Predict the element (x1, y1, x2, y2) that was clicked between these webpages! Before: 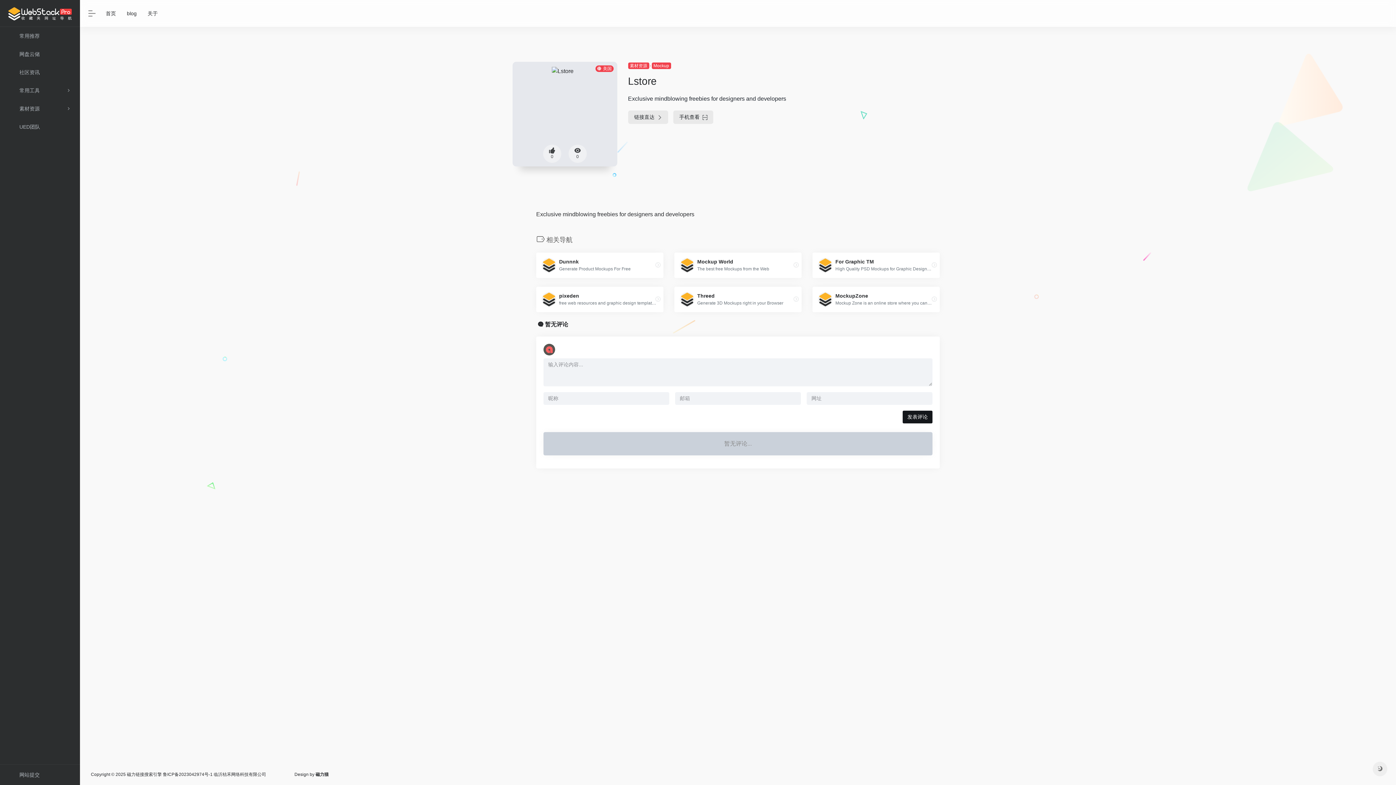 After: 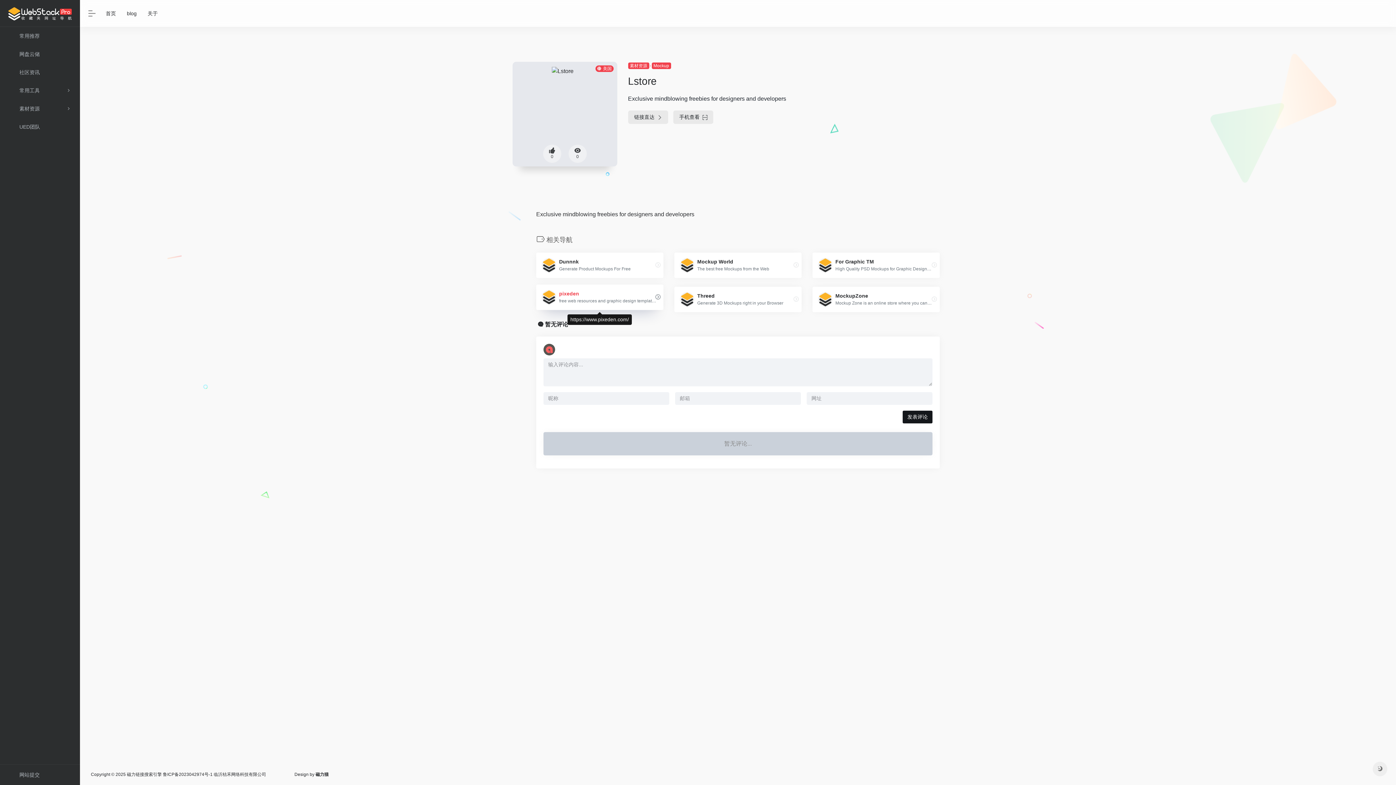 Action: bbox: (536, 286, 663, 312) label: pixeden

free web resources and graphic design templates.